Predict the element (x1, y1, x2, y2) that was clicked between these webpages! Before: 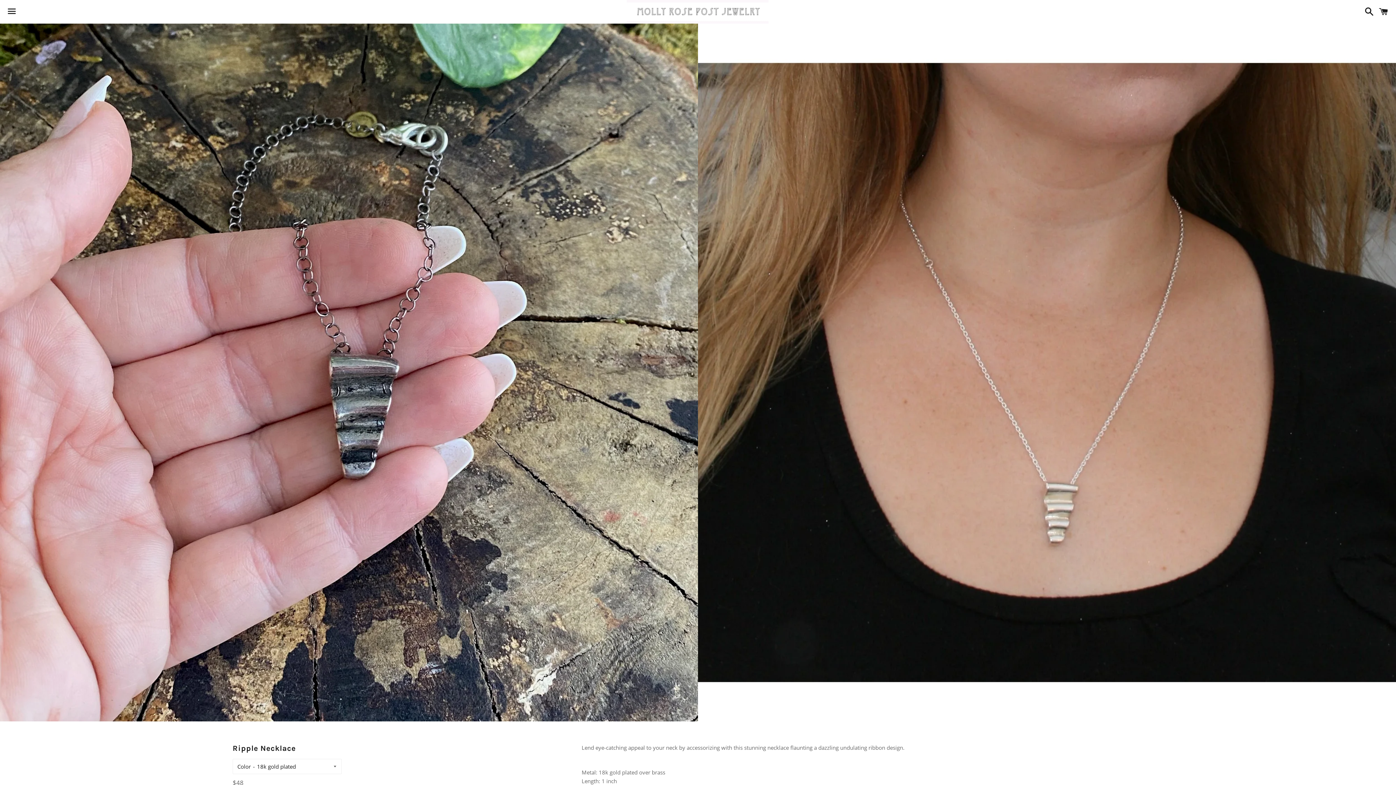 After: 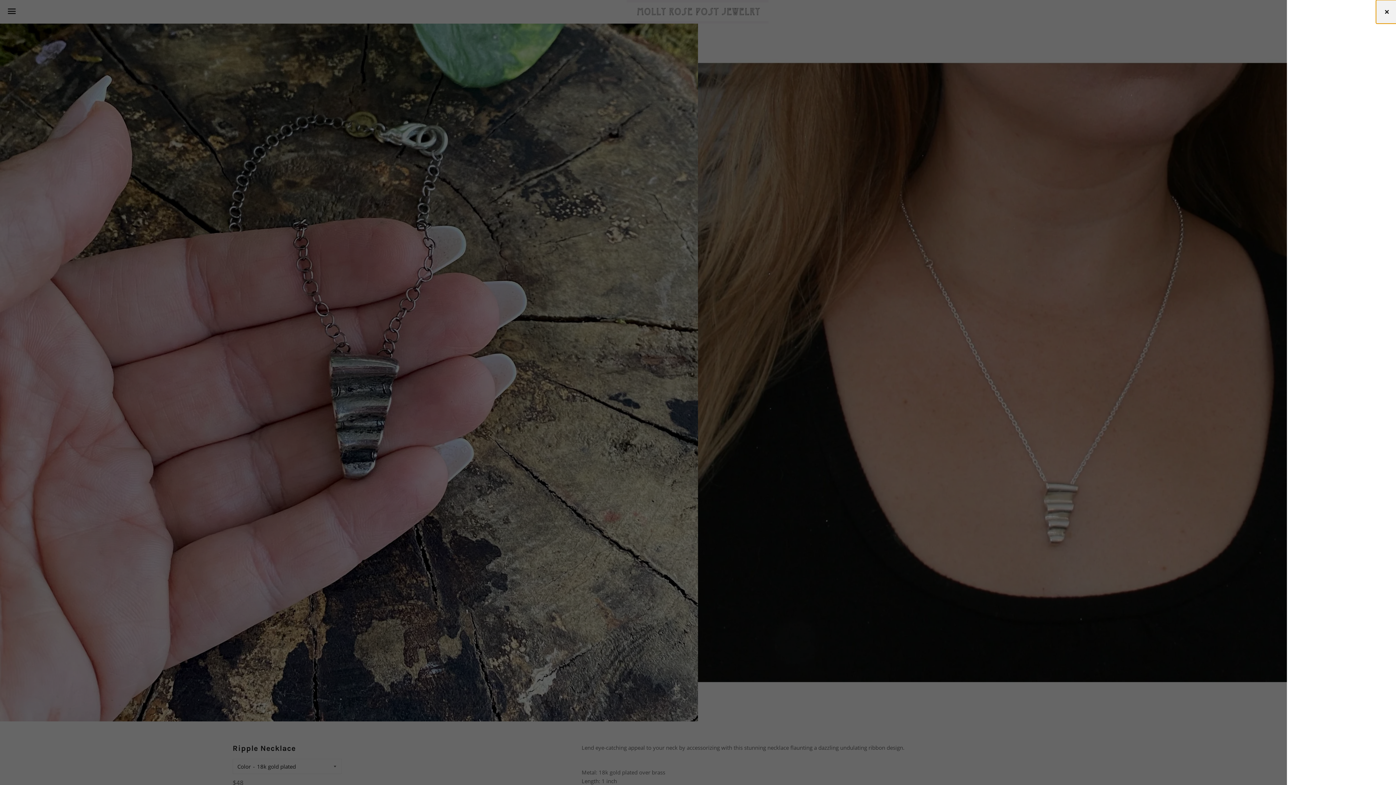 Action: label: Cart bbox: (1375, 0, 1392, 22)